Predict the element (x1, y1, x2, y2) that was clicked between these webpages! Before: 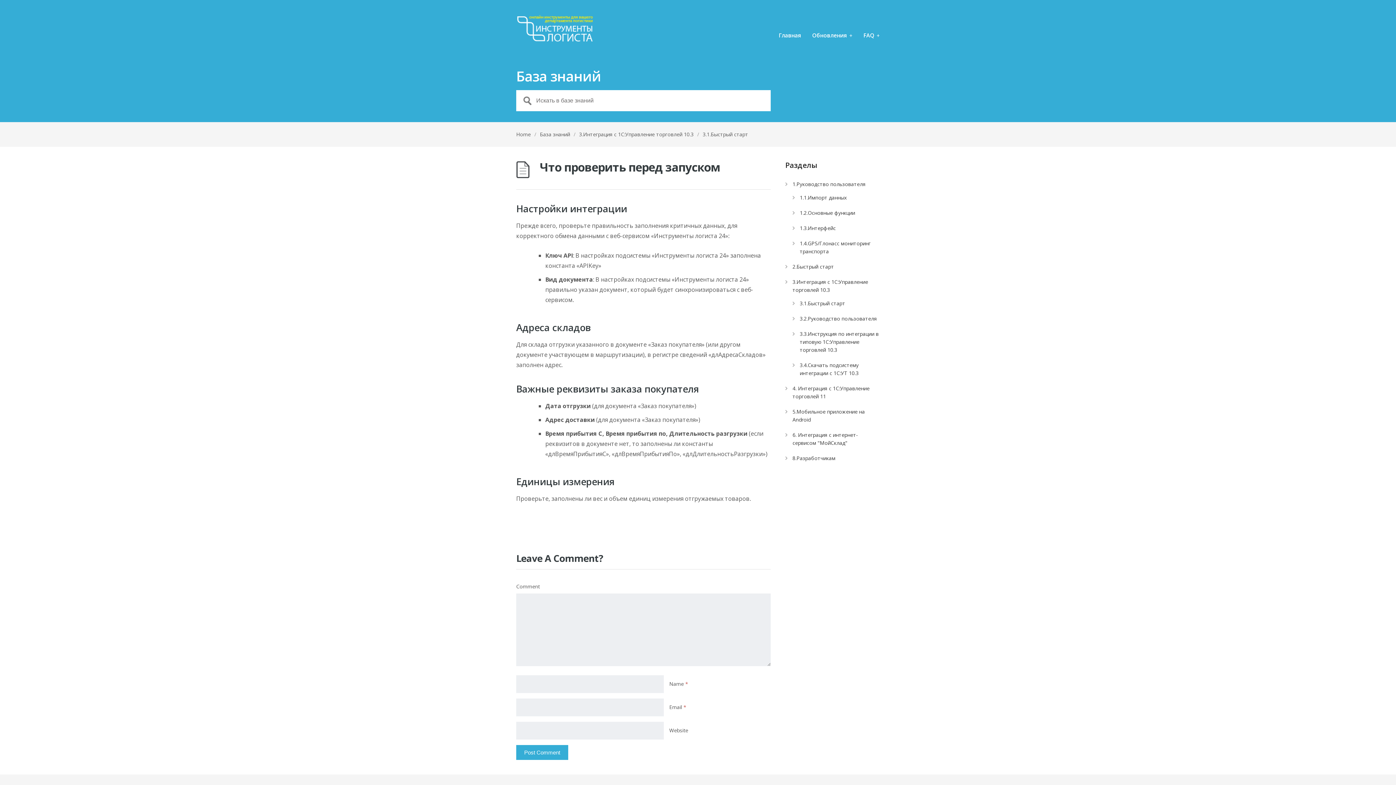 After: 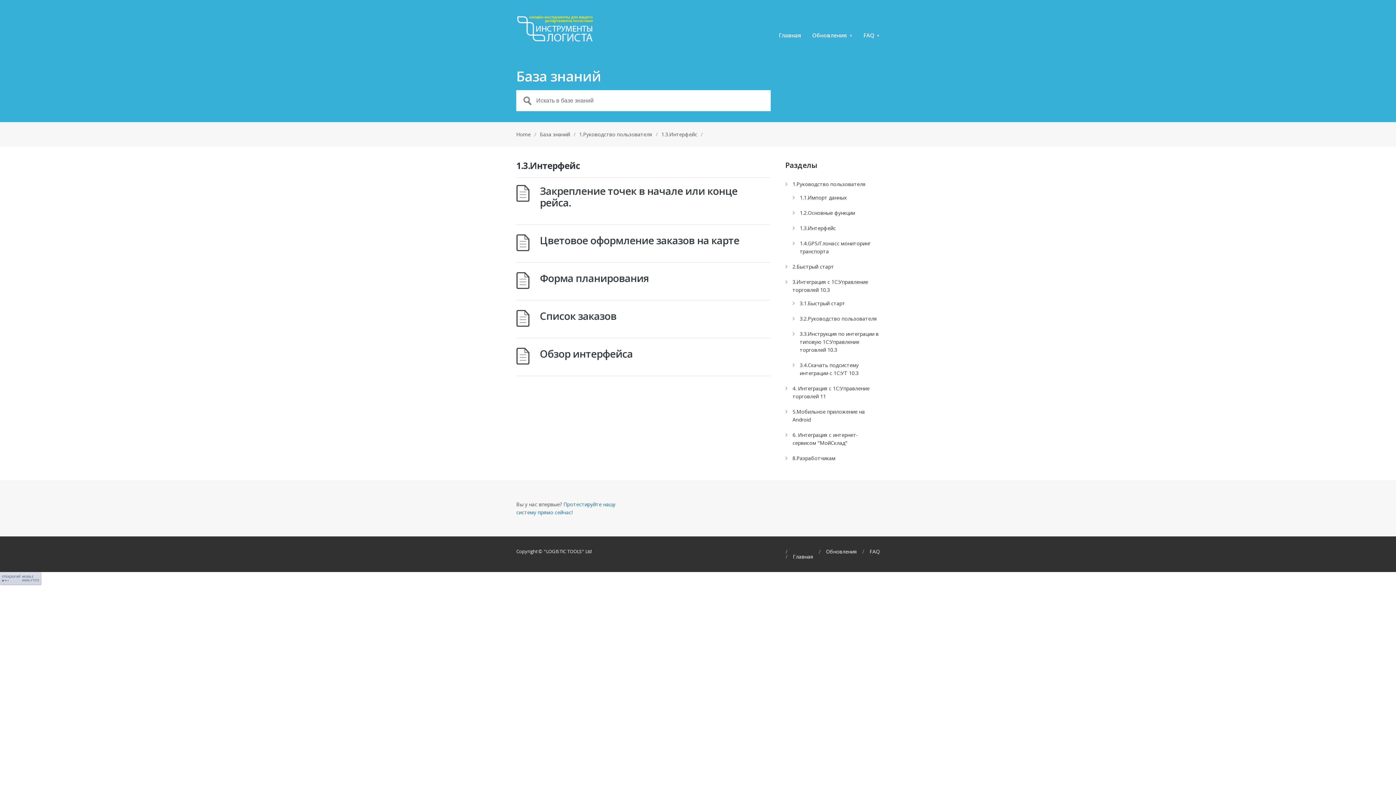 Action: label: 1.3.Интерфейс bbox: (800, 224, 836, 231)